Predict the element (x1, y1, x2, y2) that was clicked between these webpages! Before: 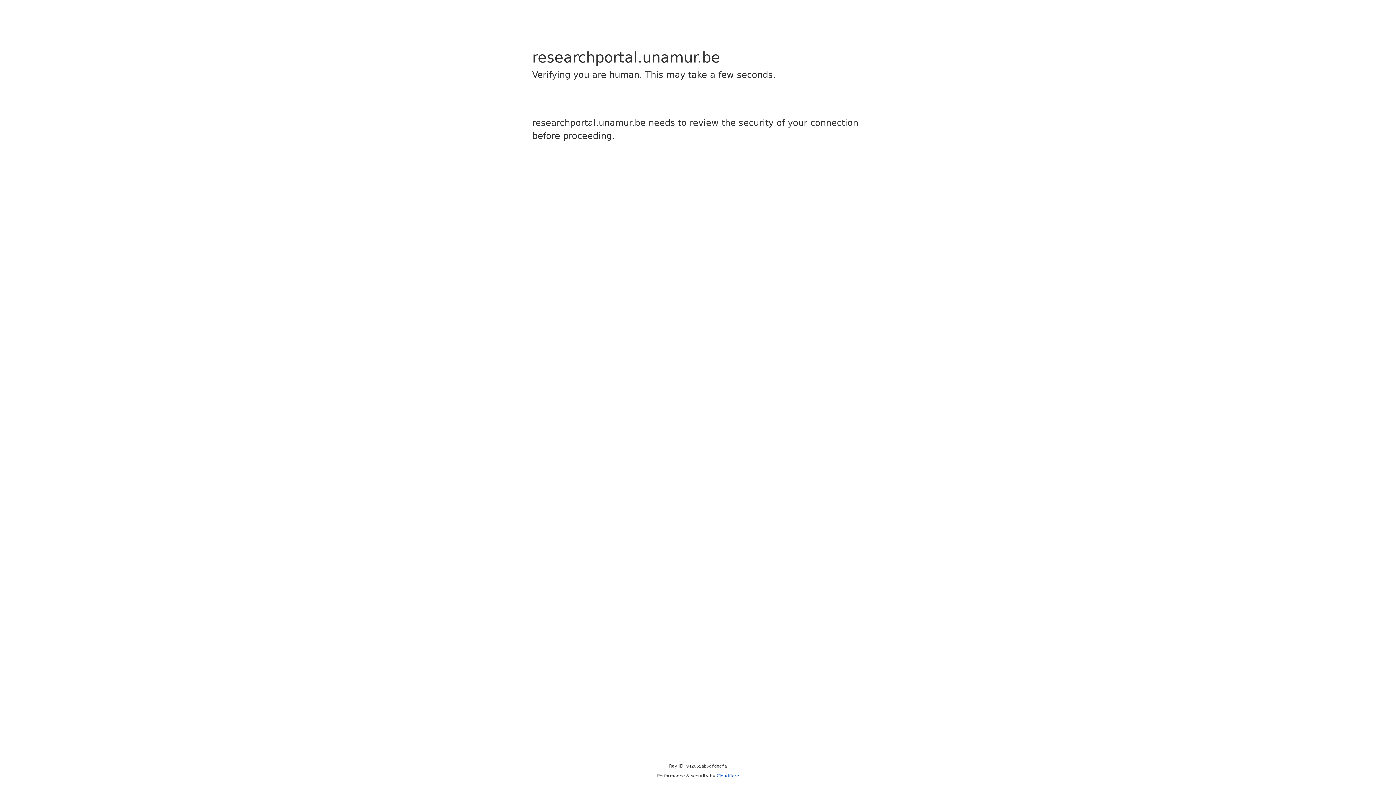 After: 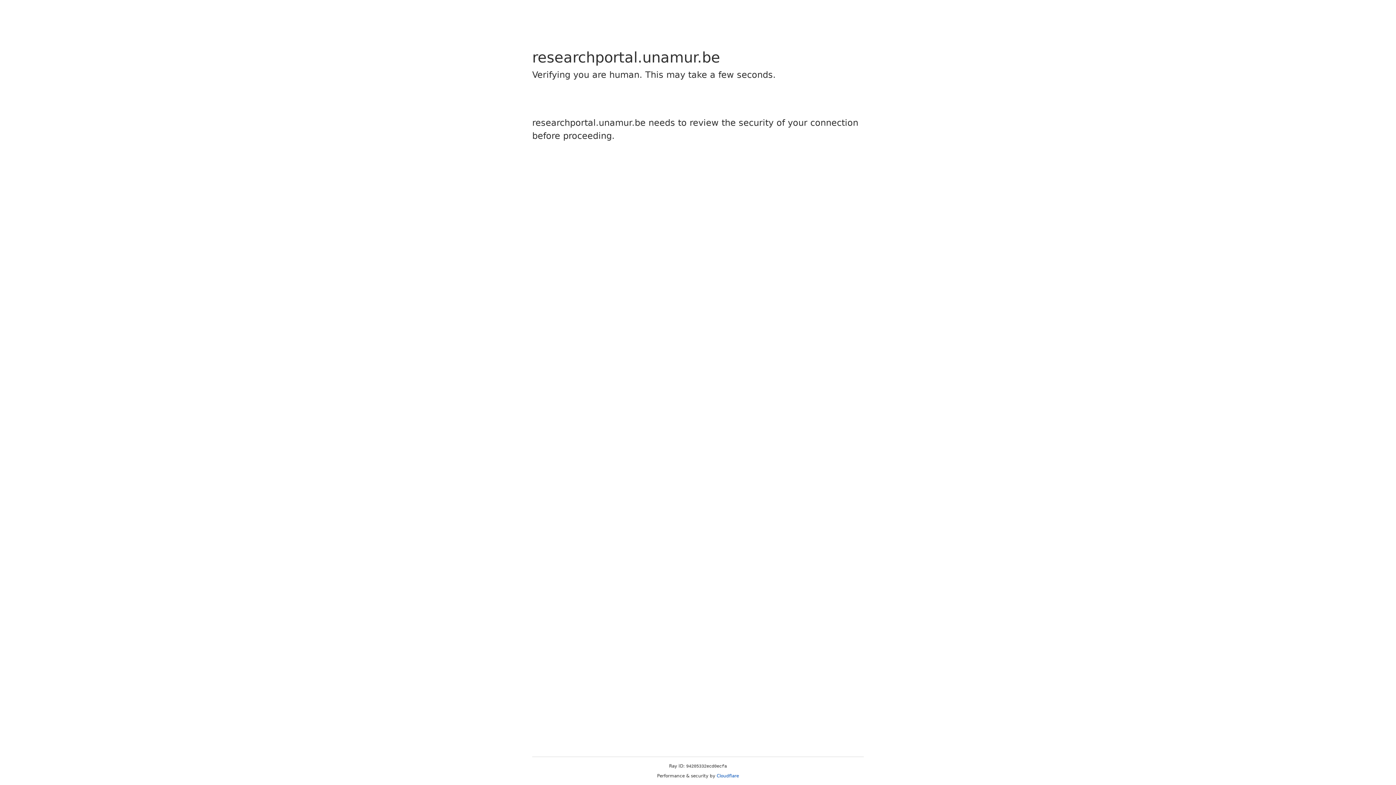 Action: bbox: (716, 773, 739, 778) label: Cloudflare